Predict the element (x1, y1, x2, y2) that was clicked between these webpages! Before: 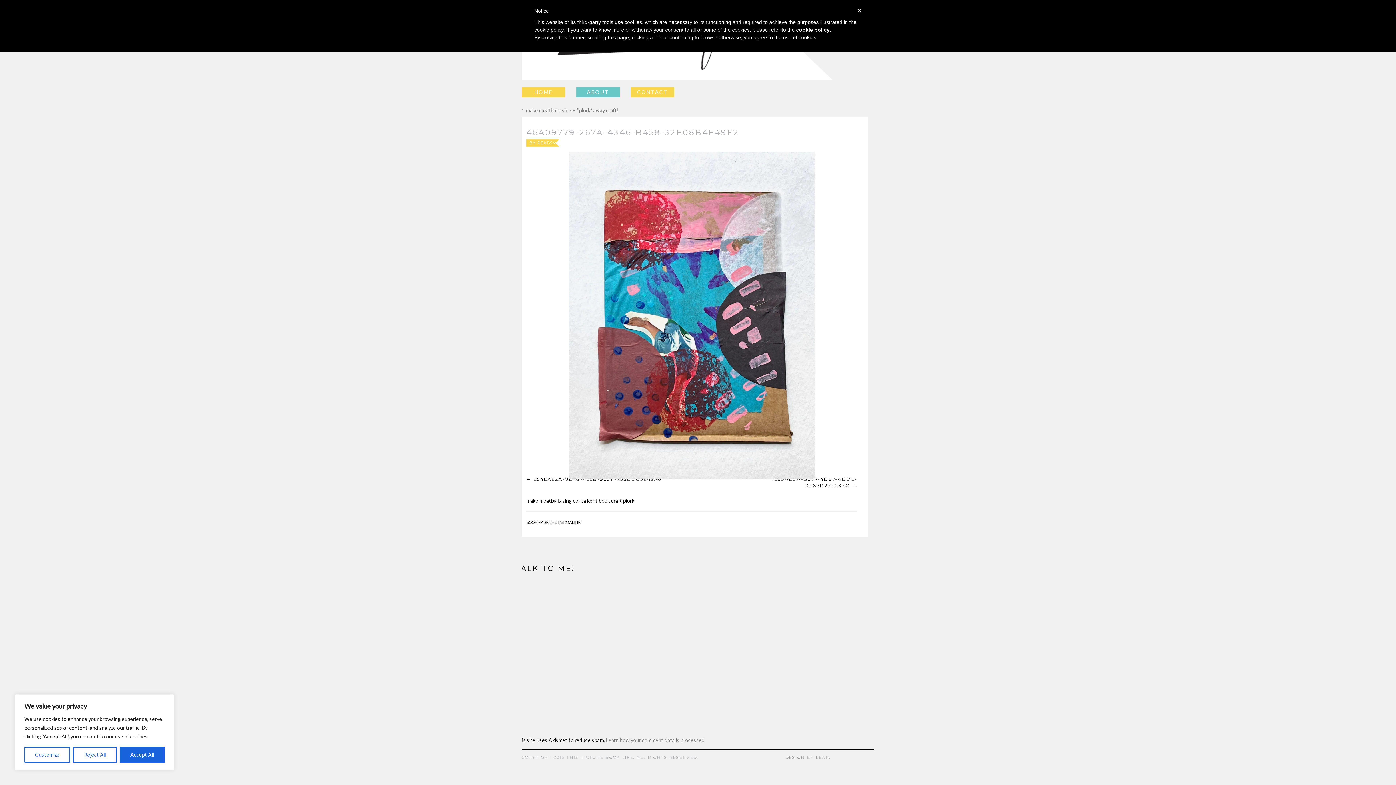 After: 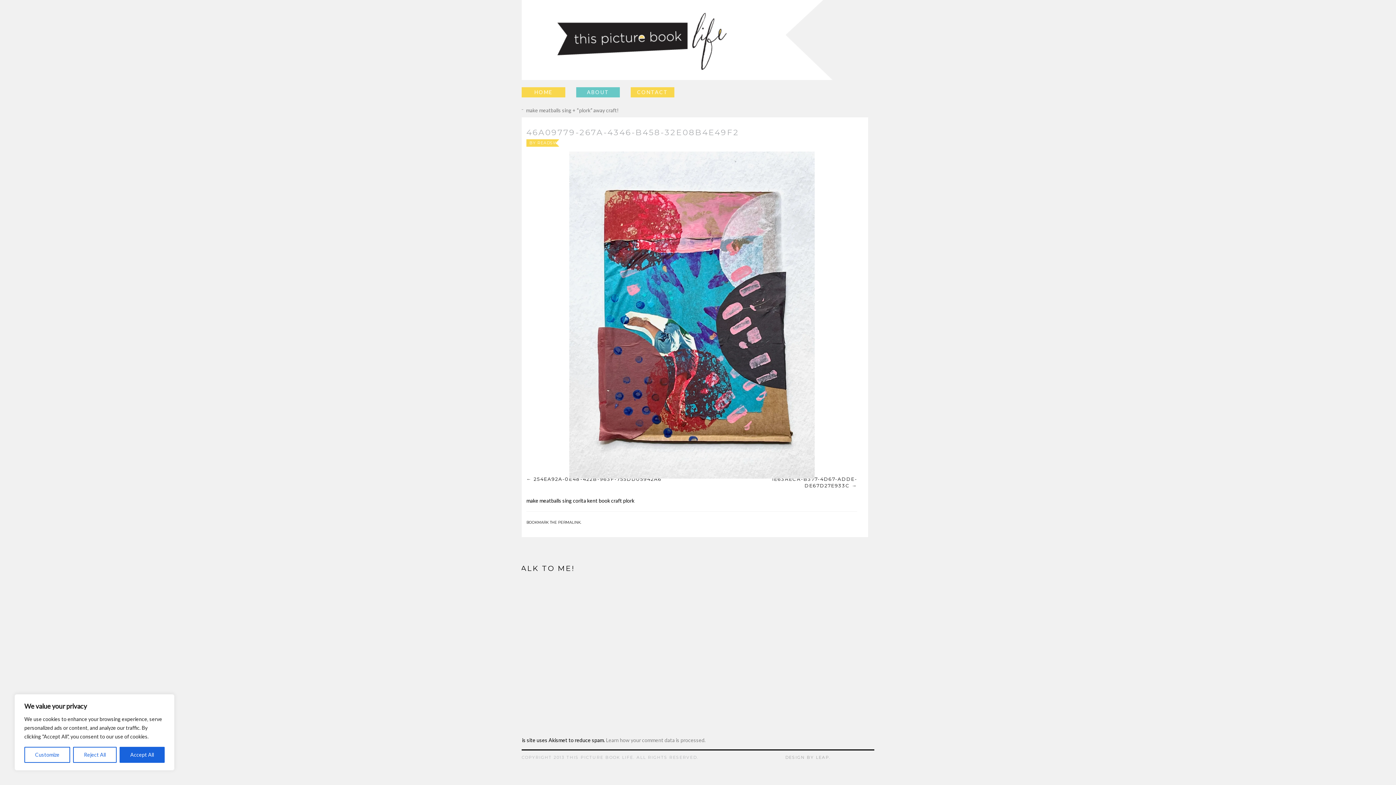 Action: label: PERMALINK bbox: (558, 520, 580, 525)